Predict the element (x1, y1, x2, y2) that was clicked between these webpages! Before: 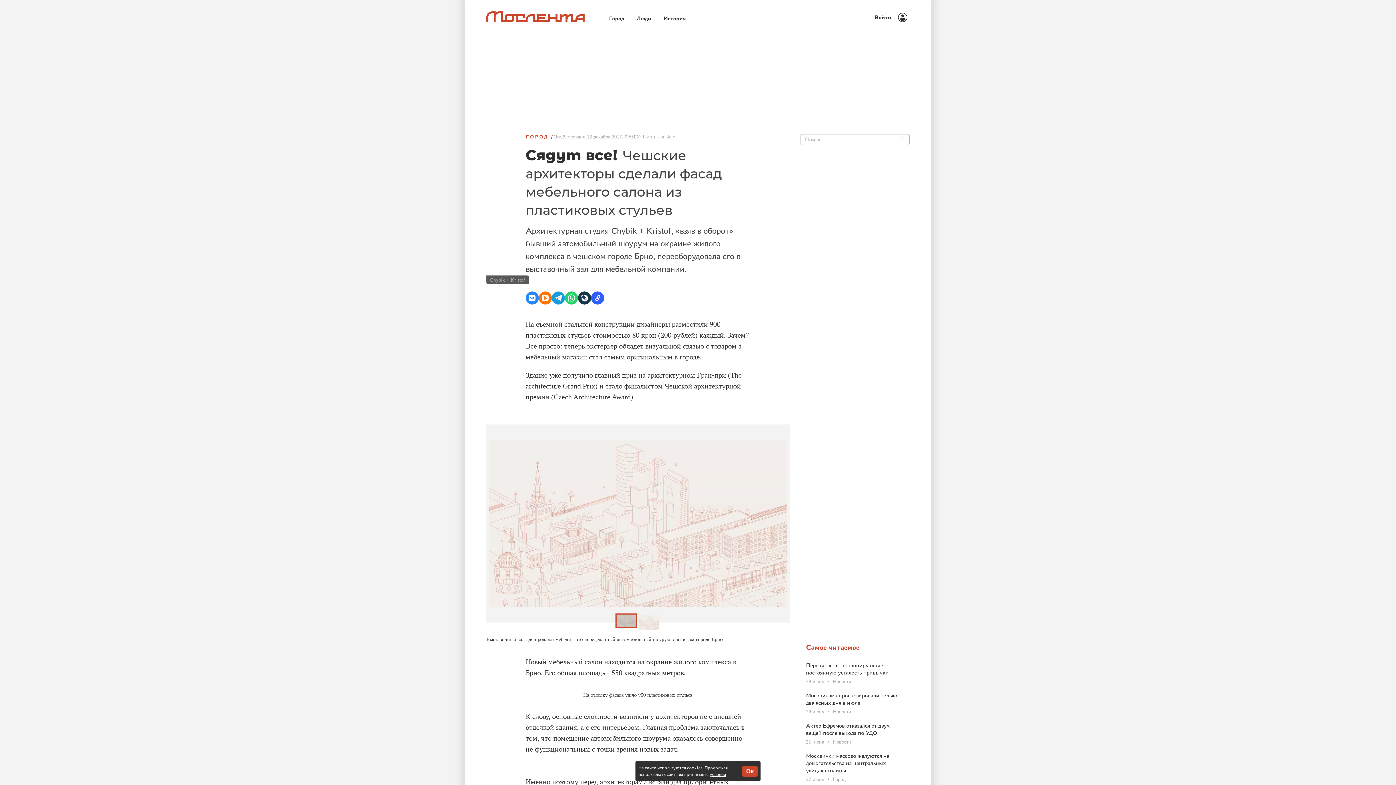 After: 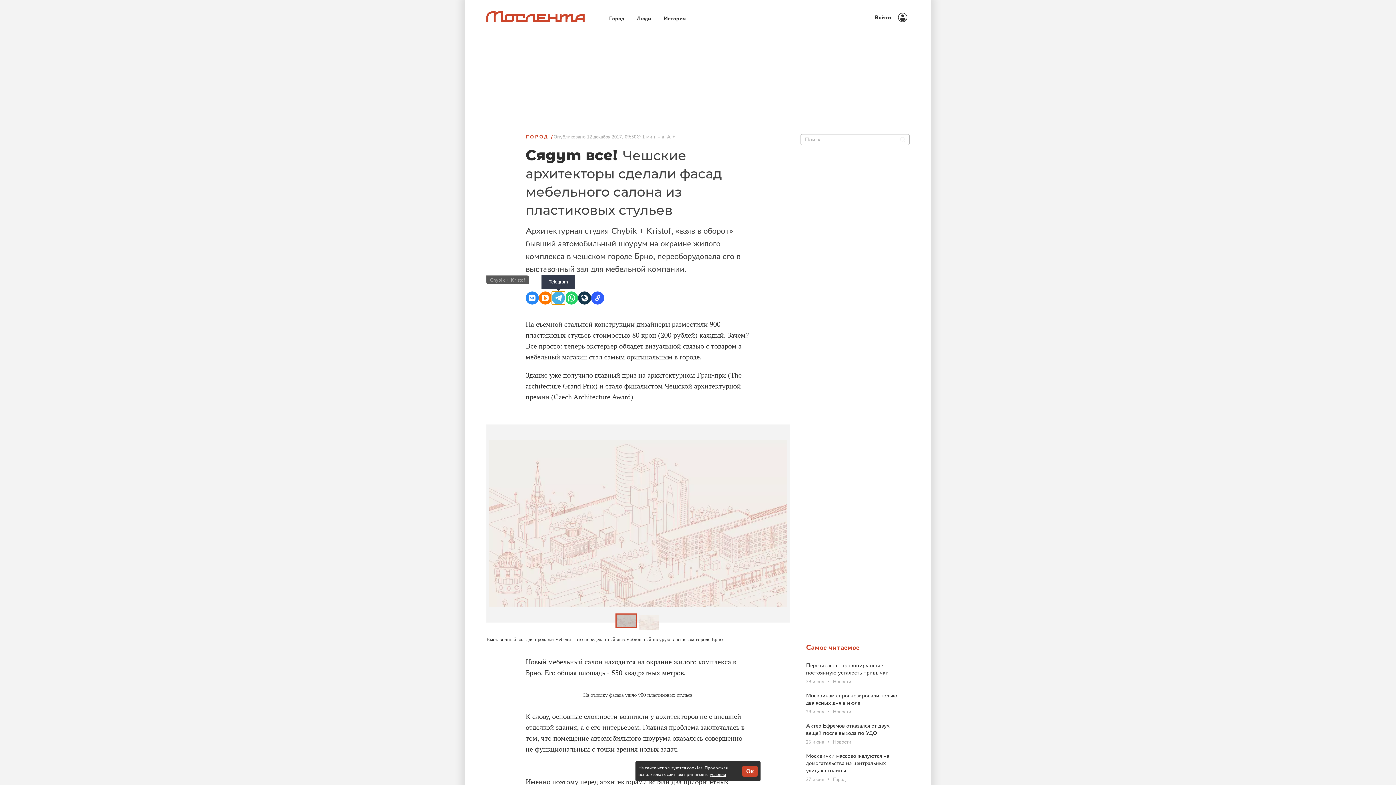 Action: label: Telegram bbox: (552, 291, 565, 304)